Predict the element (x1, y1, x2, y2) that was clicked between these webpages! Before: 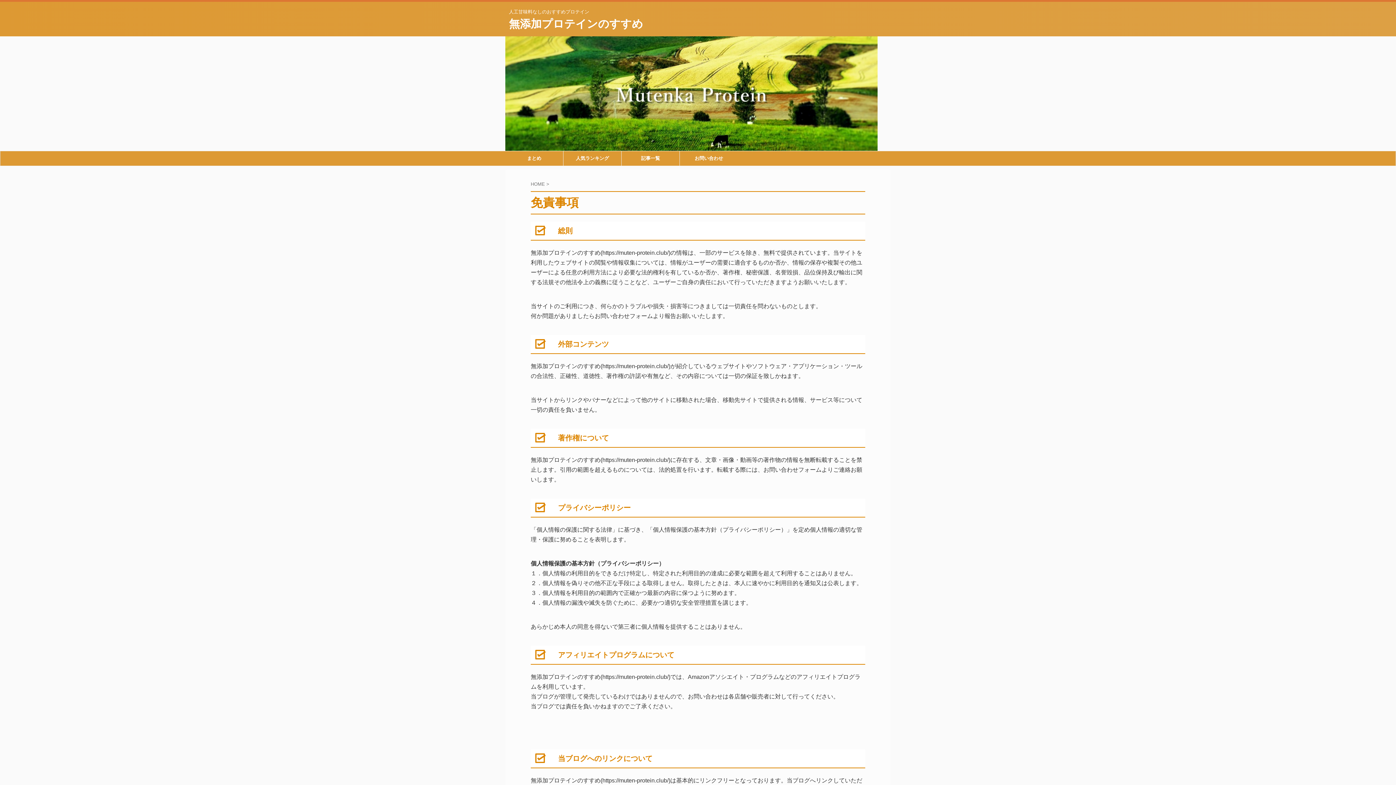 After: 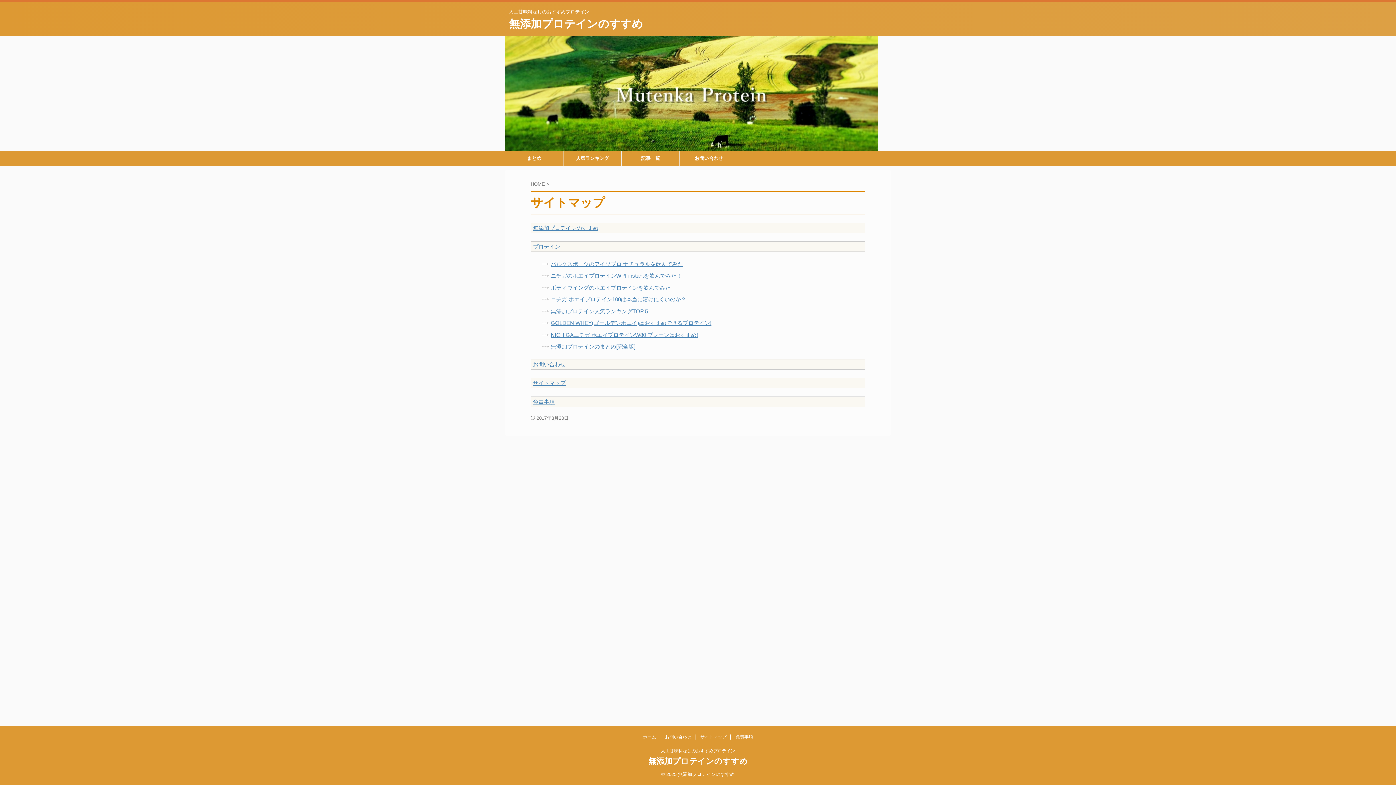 Action: label: 記事一覧 bbox: (621, 151, 679, 165)